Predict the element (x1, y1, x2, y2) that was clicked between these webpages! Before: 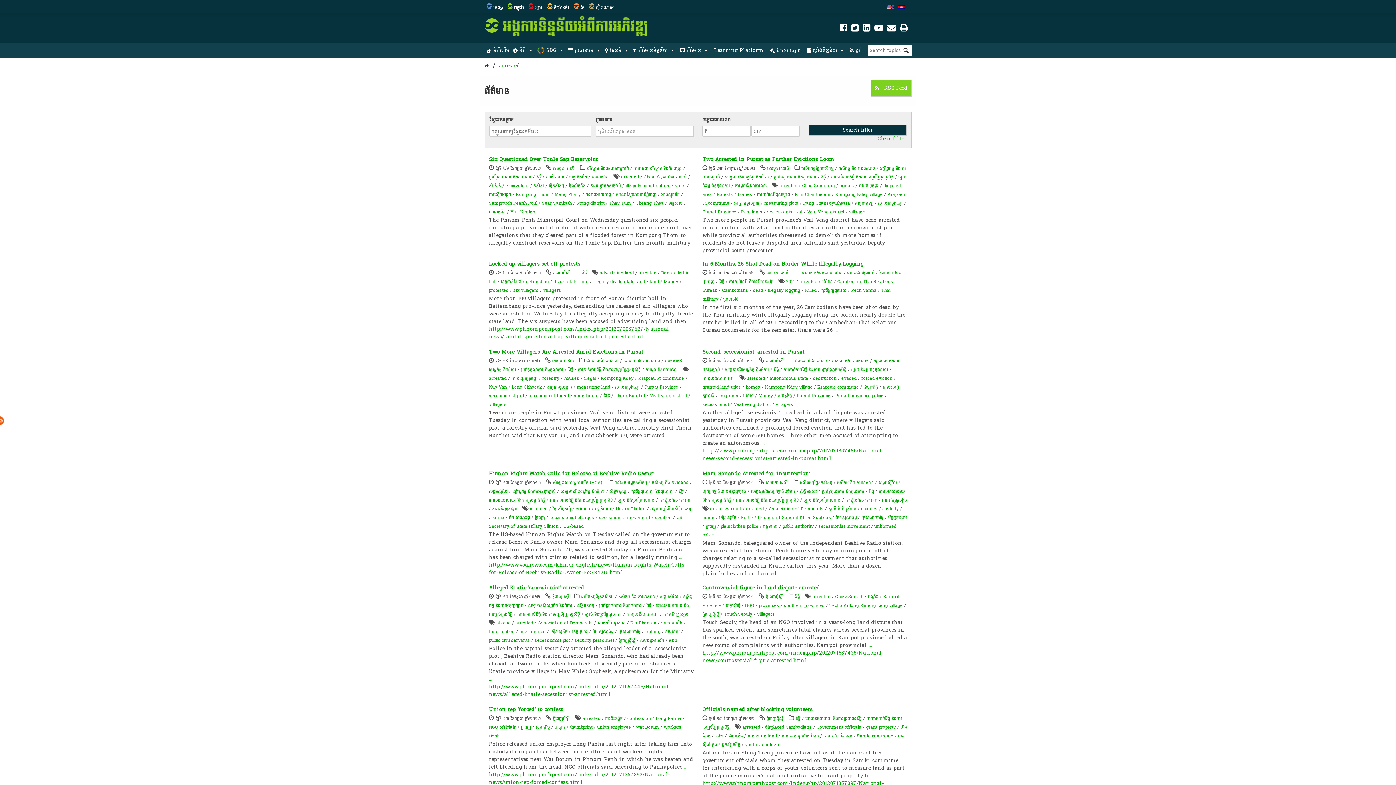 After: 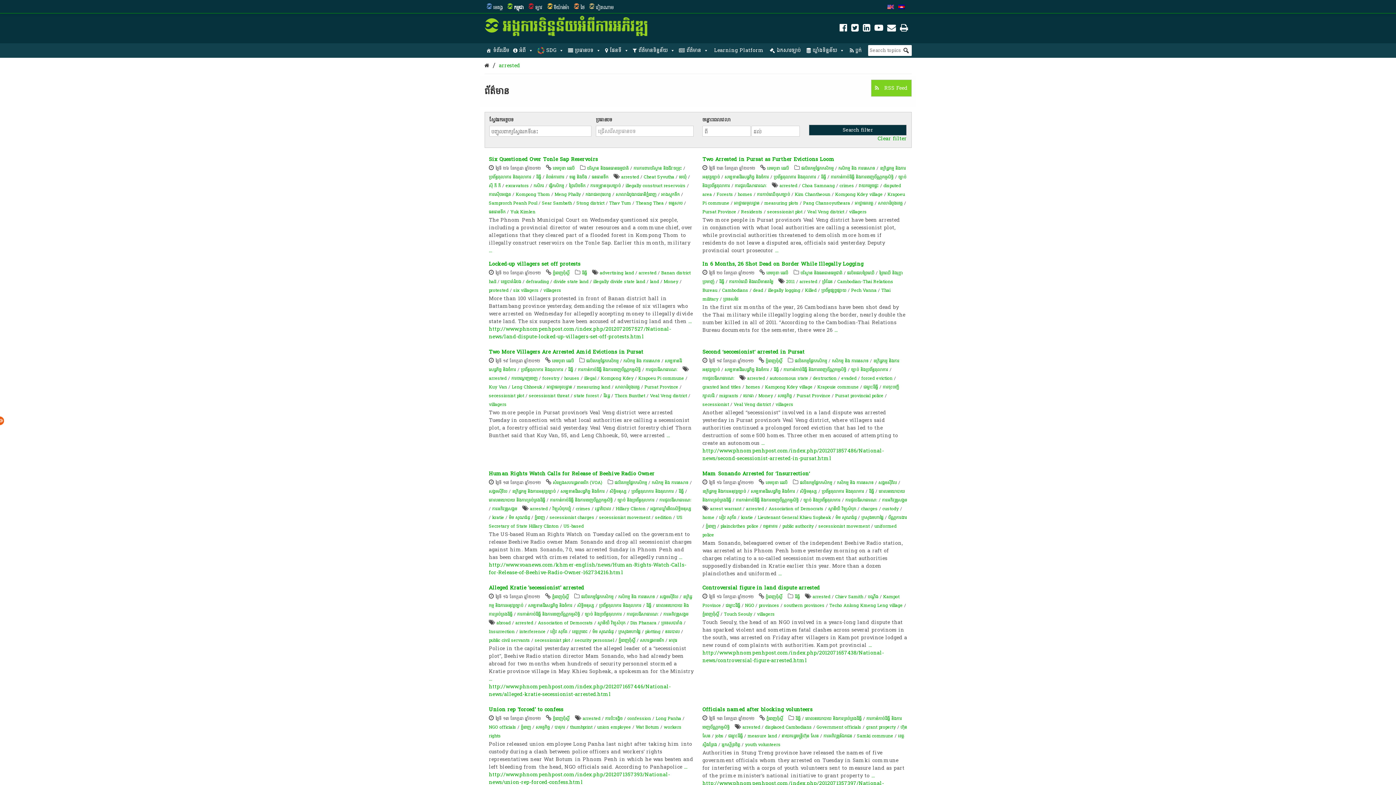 Action: bbox: (530, 505, 547, 513) label: arrested